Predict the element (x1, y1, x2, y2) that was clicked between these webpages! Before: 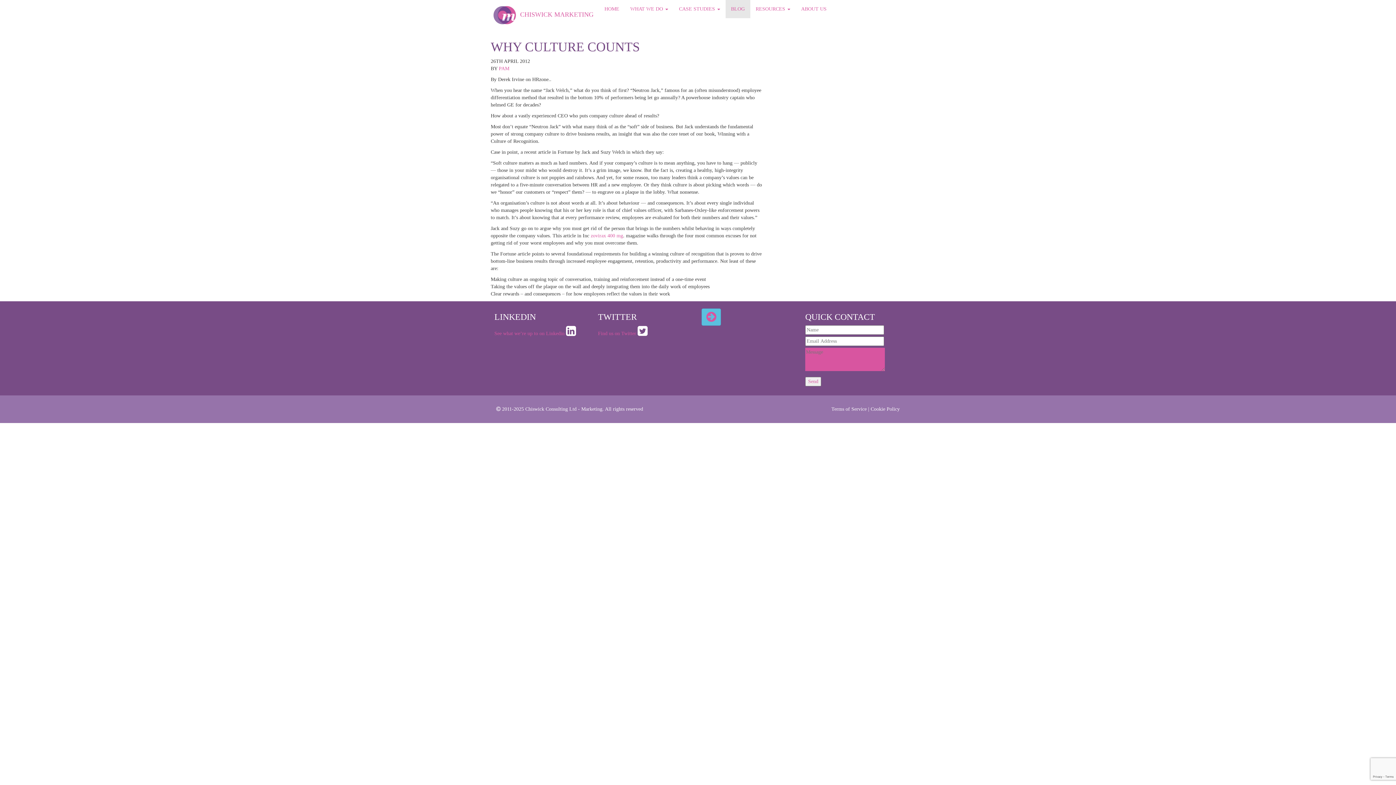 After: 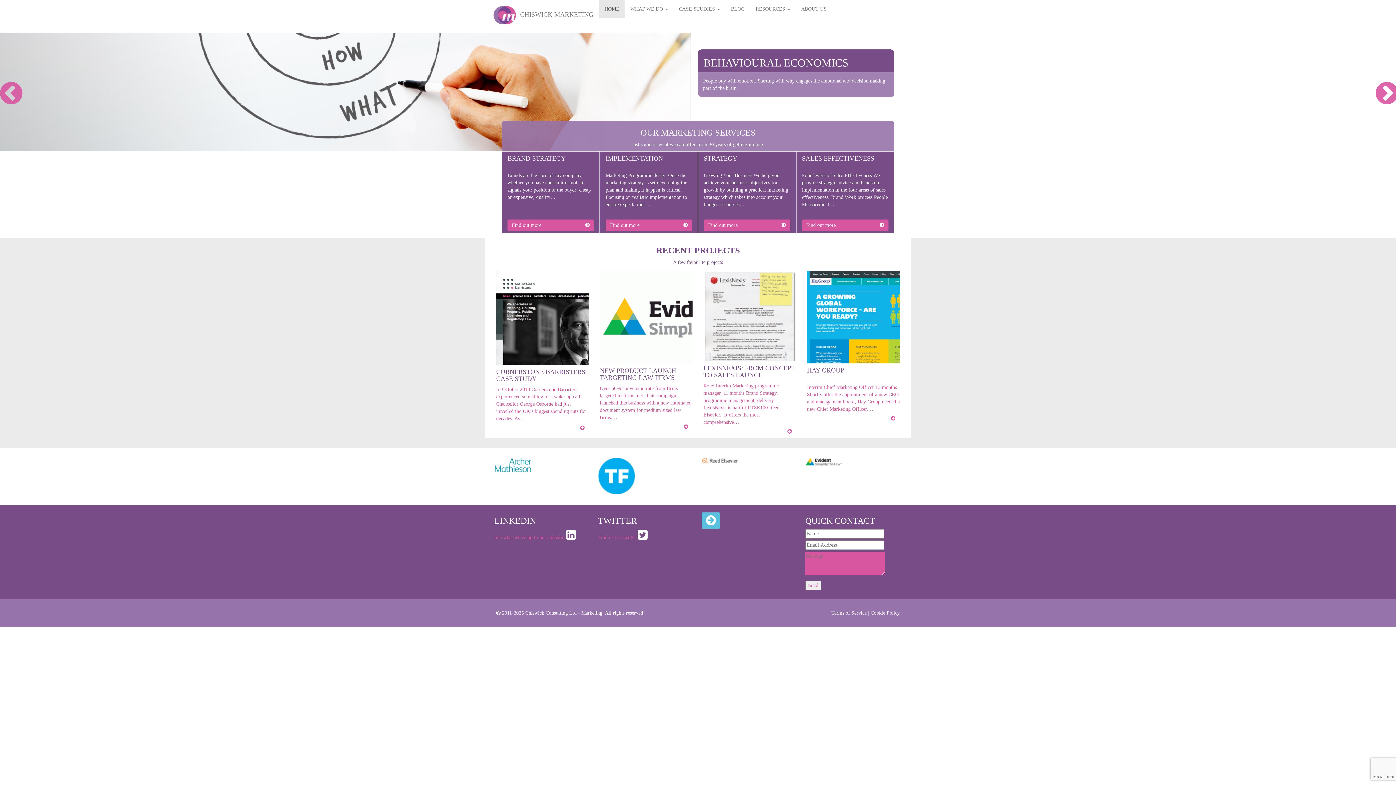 Action: label: HOME bbox: (599, 0, 624, 18)